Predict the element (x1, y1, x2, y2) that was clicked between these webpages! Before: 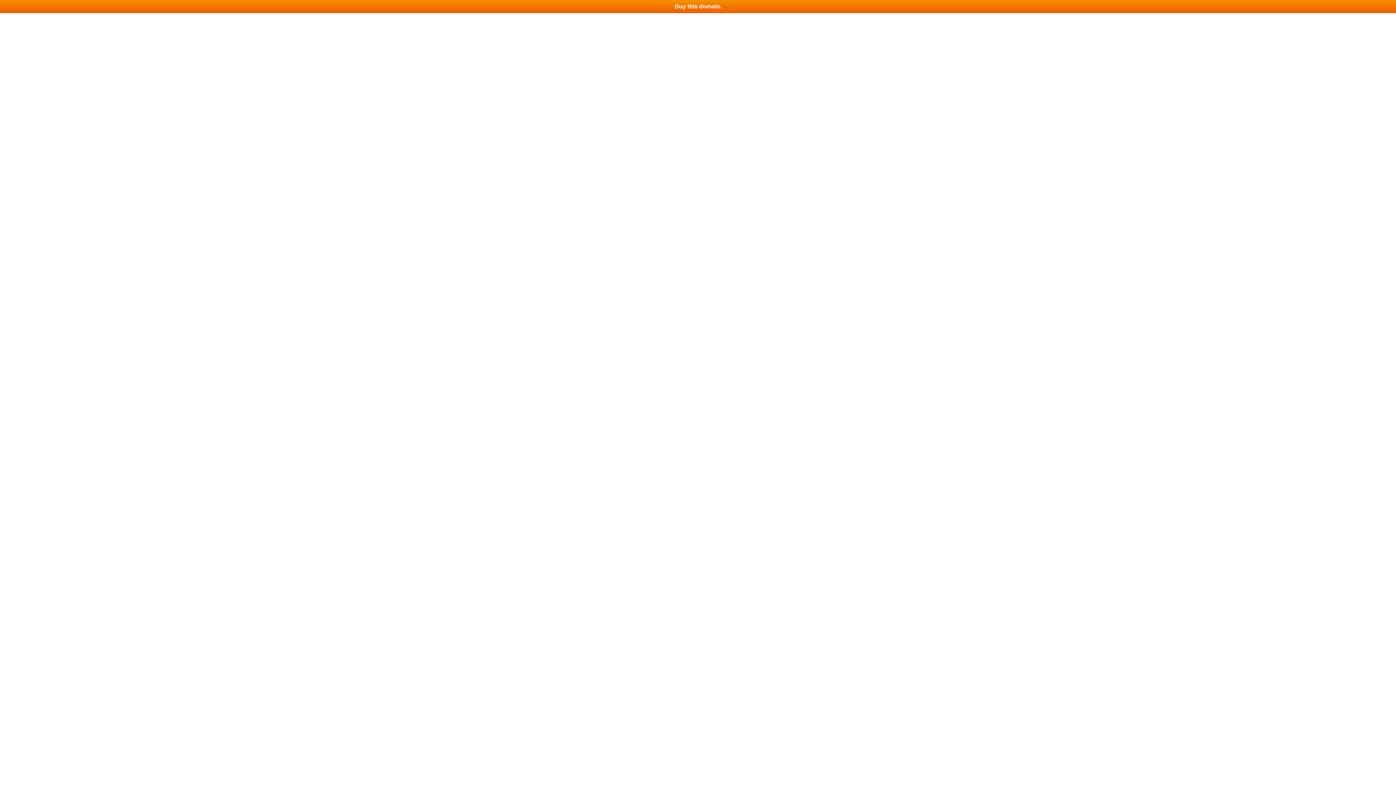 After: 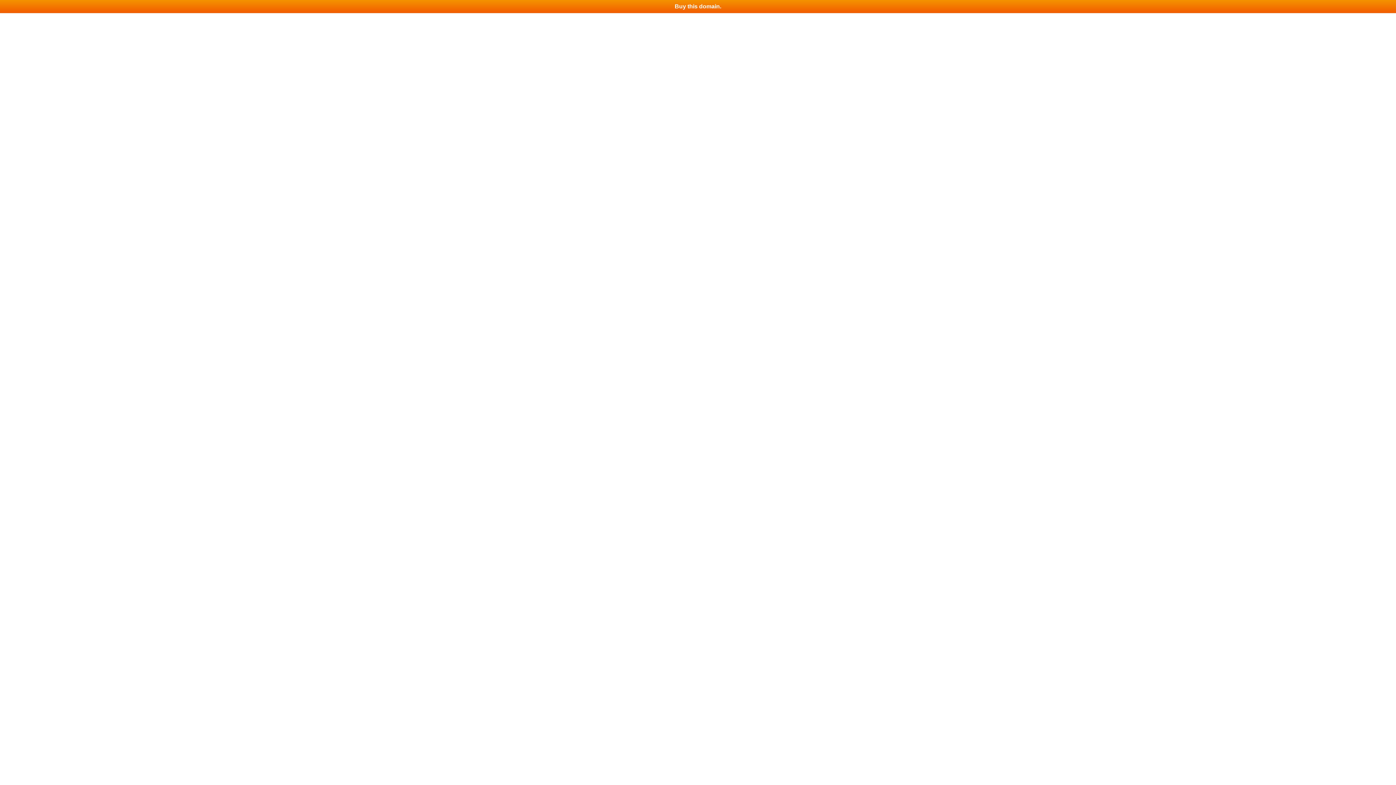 Action: label: Buy this domain. bbox: (0, 0, 1396, 13)